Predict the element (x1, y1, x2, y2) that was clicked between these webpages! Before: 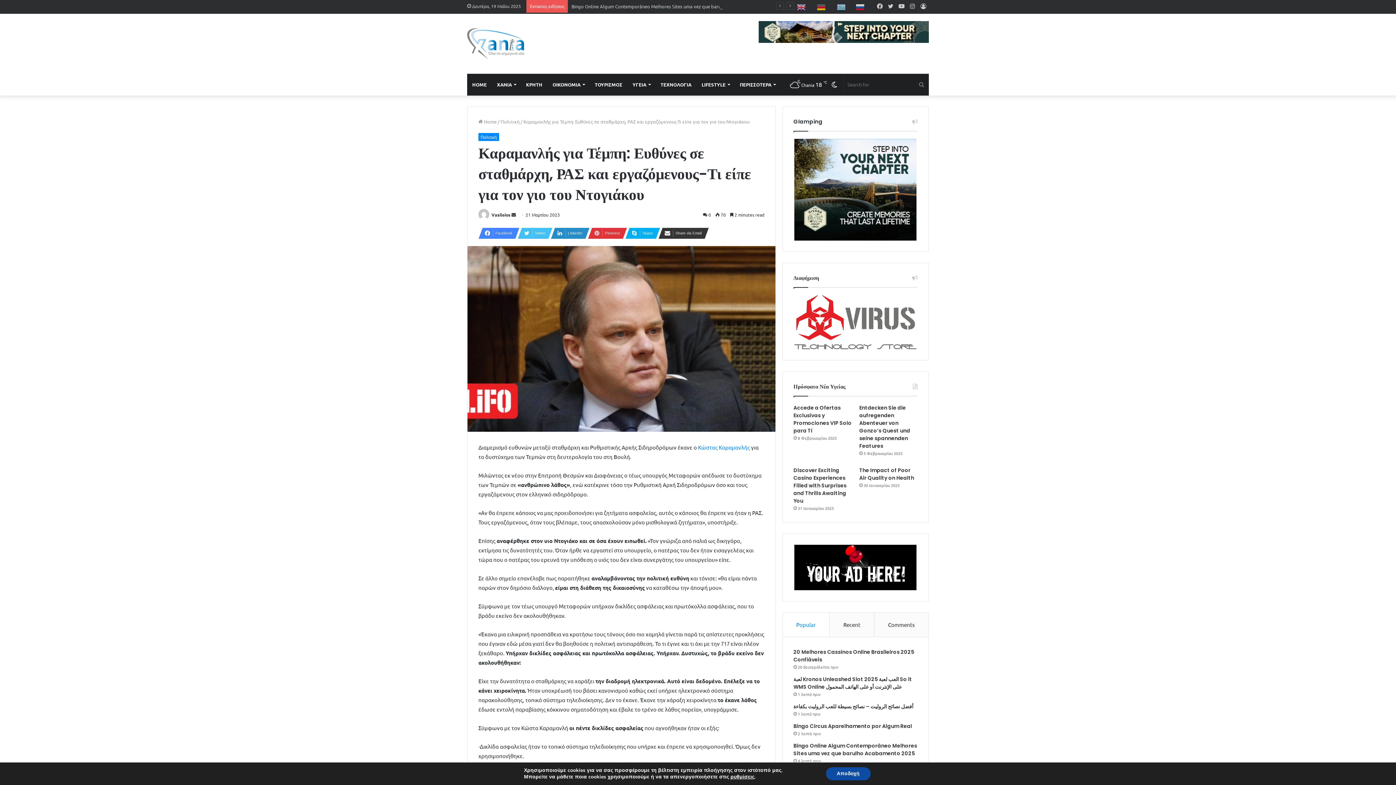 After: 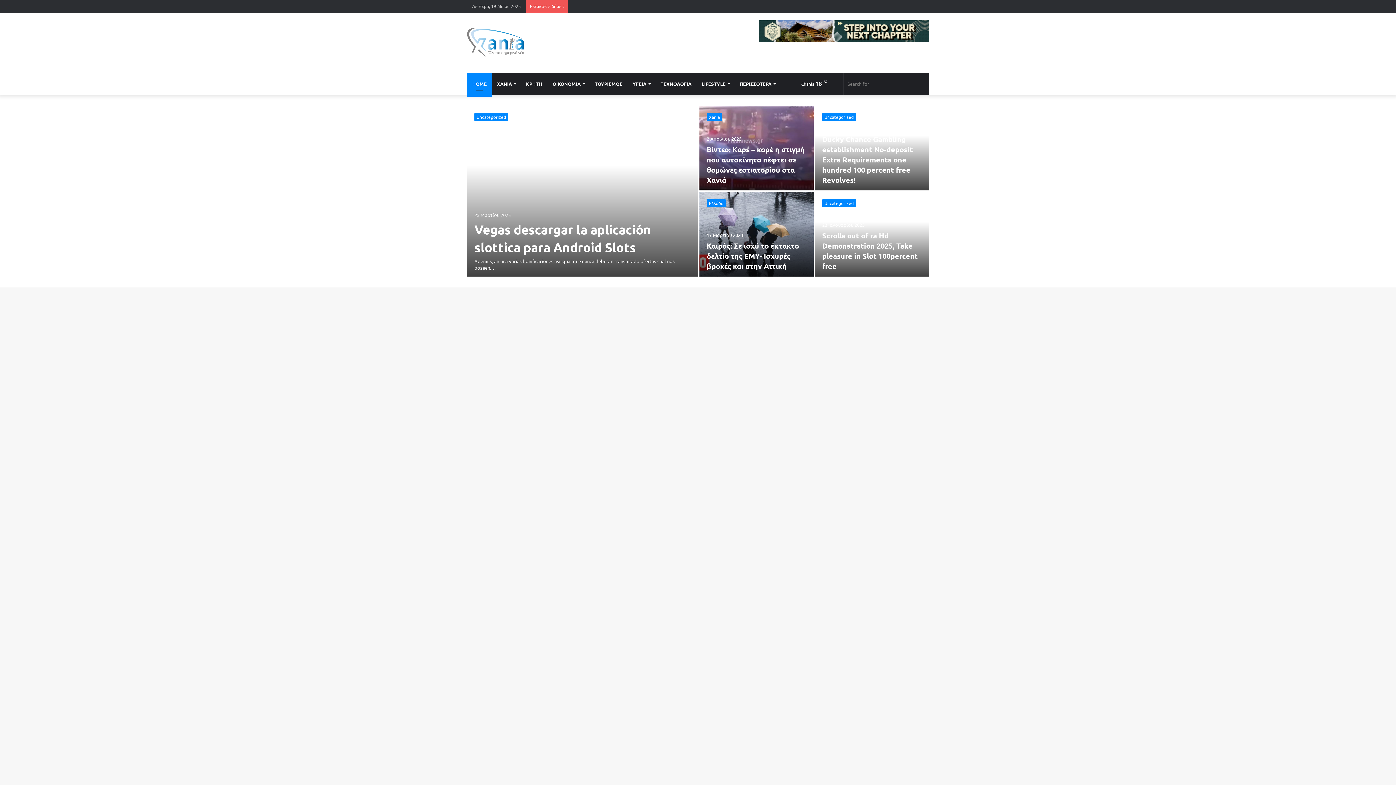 Action: bbox: (467, 28, 524, 59)